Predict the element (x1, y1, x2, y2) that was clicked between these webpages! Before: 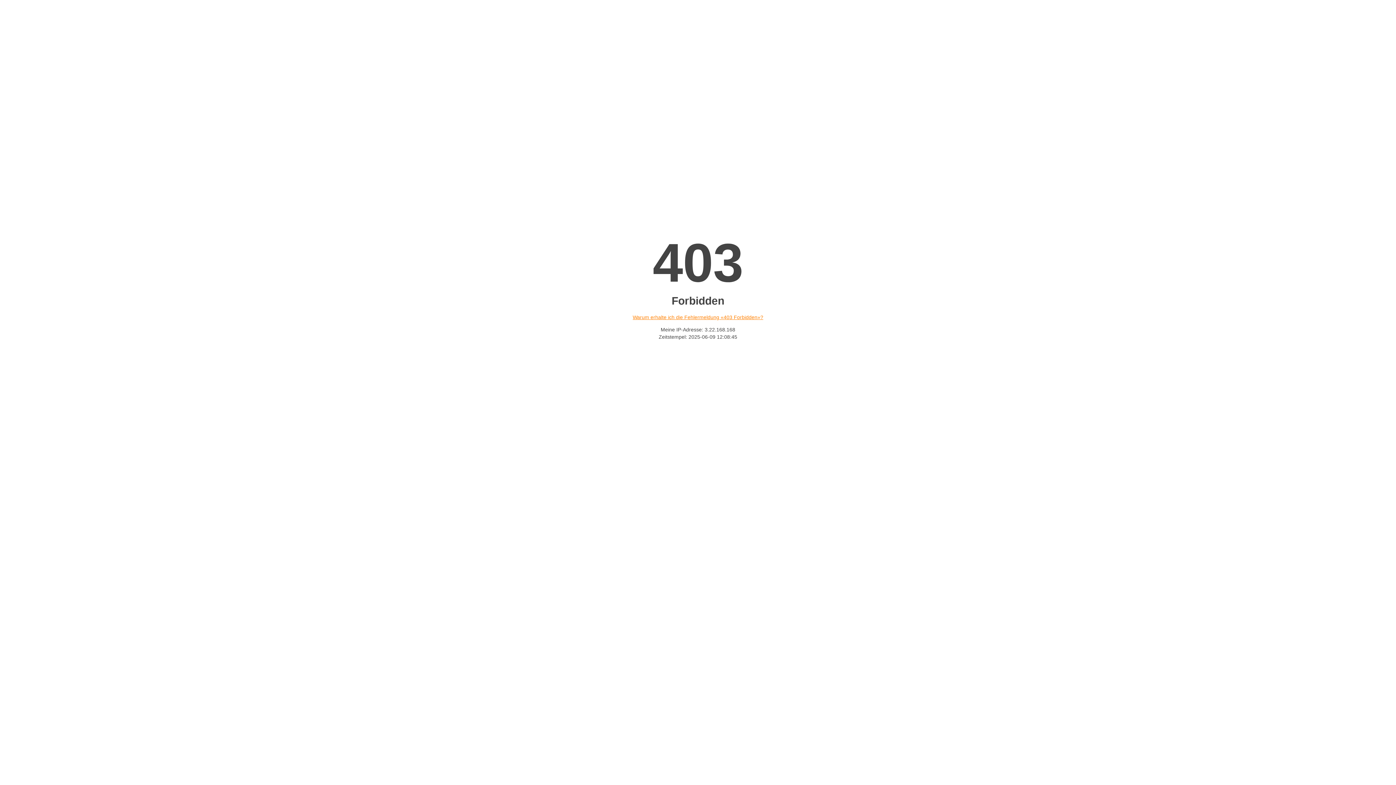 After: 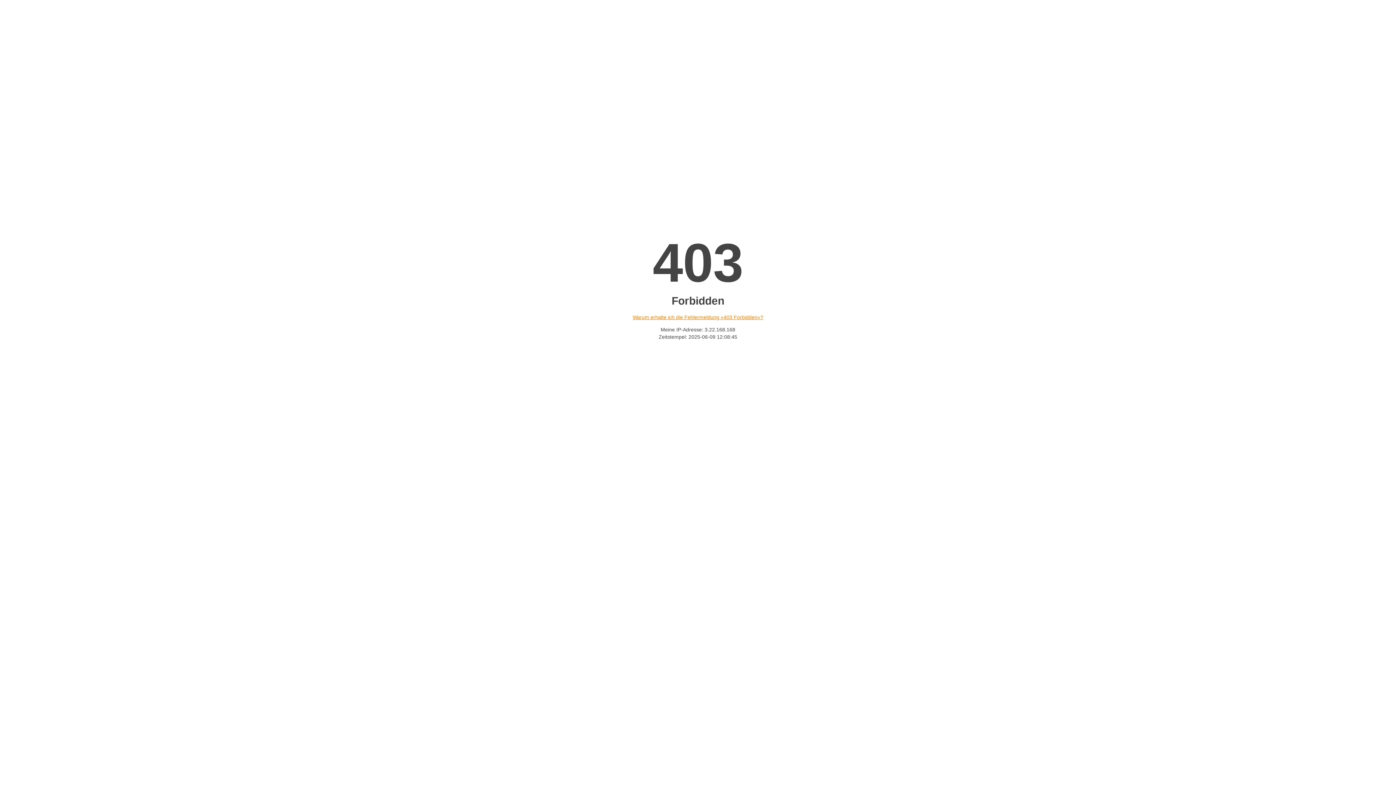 Action: label: Warum erhalte ich die Fehlermeldung «403 Forbidden»? bbox: (632, 314, 763, 320)